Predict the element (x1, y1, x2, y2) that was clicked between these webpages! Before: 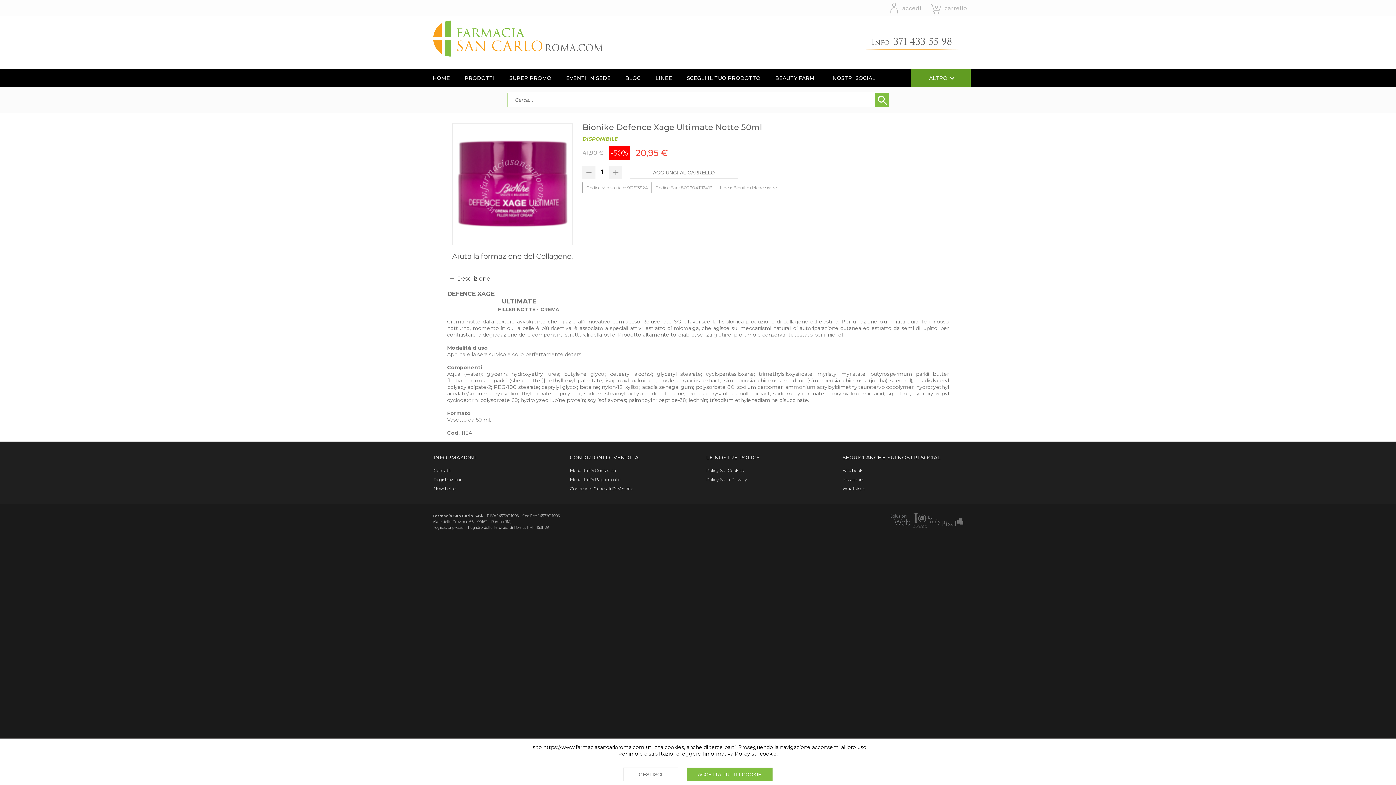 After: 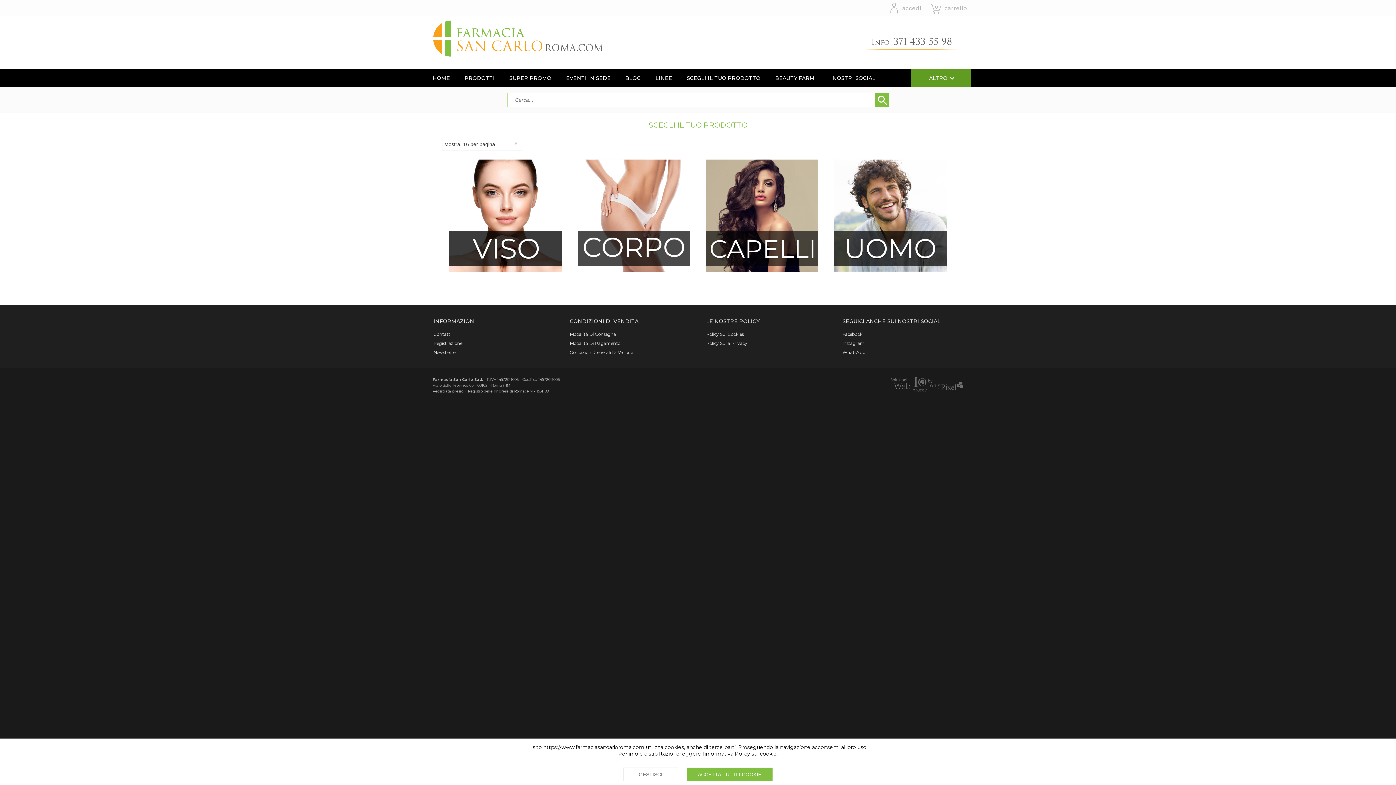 Action: bbox: (679, 69, 768, 87) label: SCEGLI IL TUO PRODOTTO